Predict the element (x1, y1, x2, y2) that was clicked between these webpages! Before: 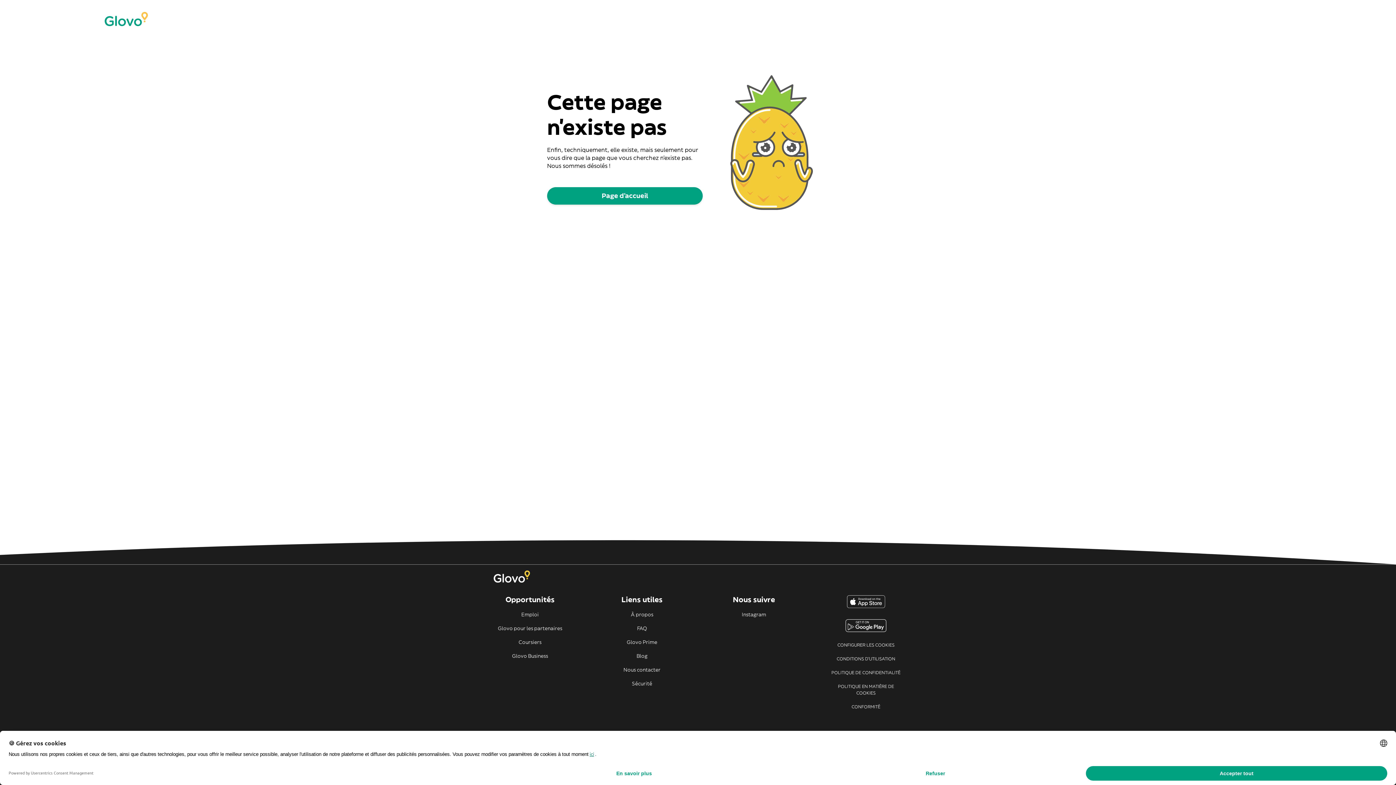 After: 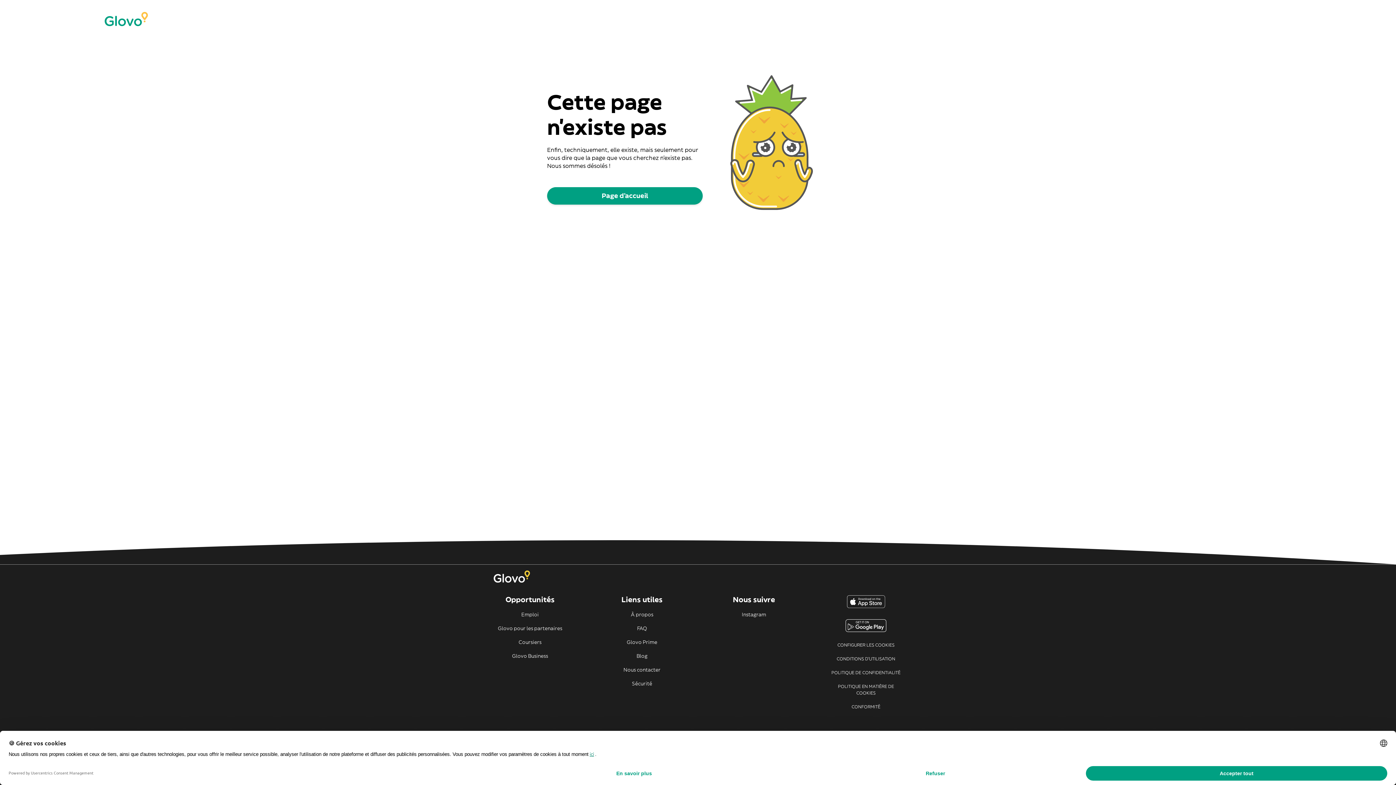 Action: bbox: (829, 595, 902, 610)